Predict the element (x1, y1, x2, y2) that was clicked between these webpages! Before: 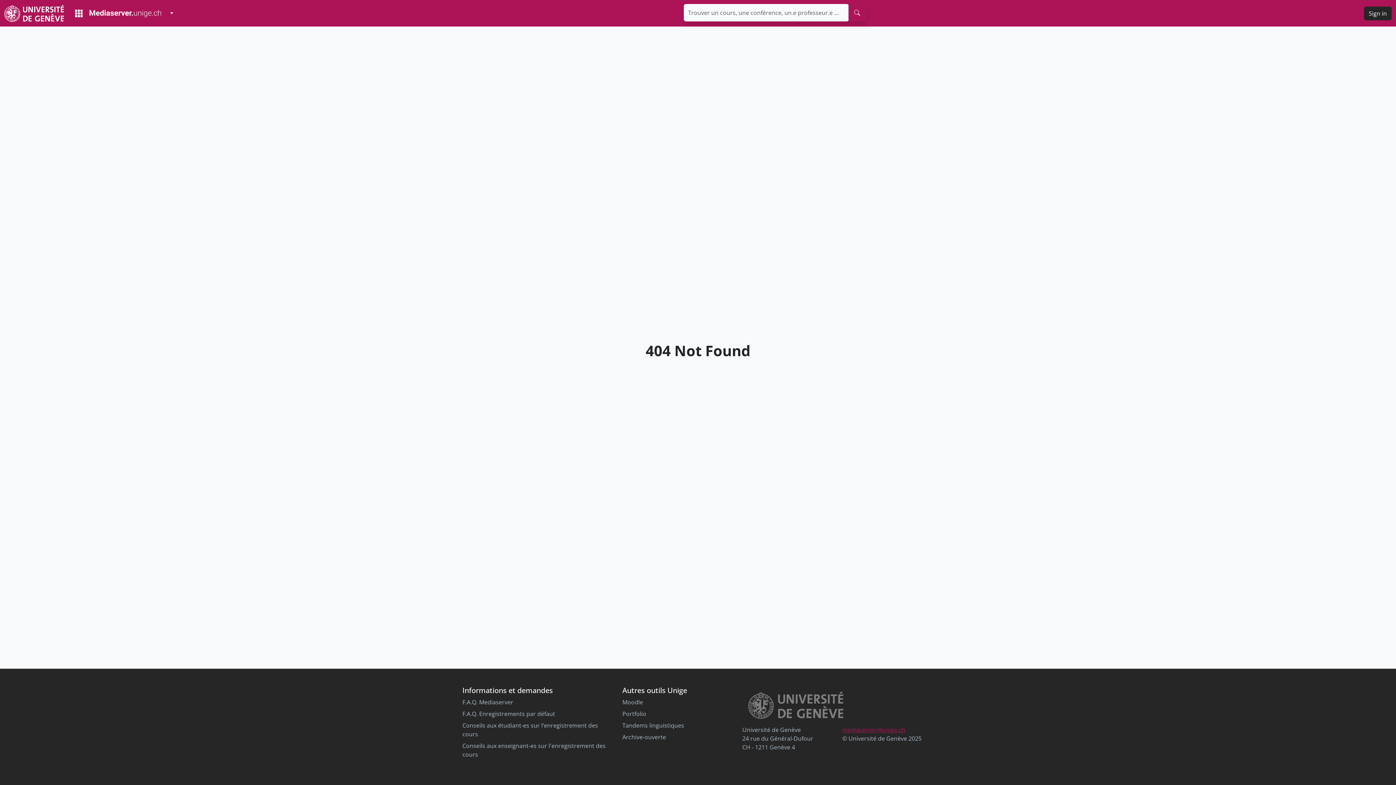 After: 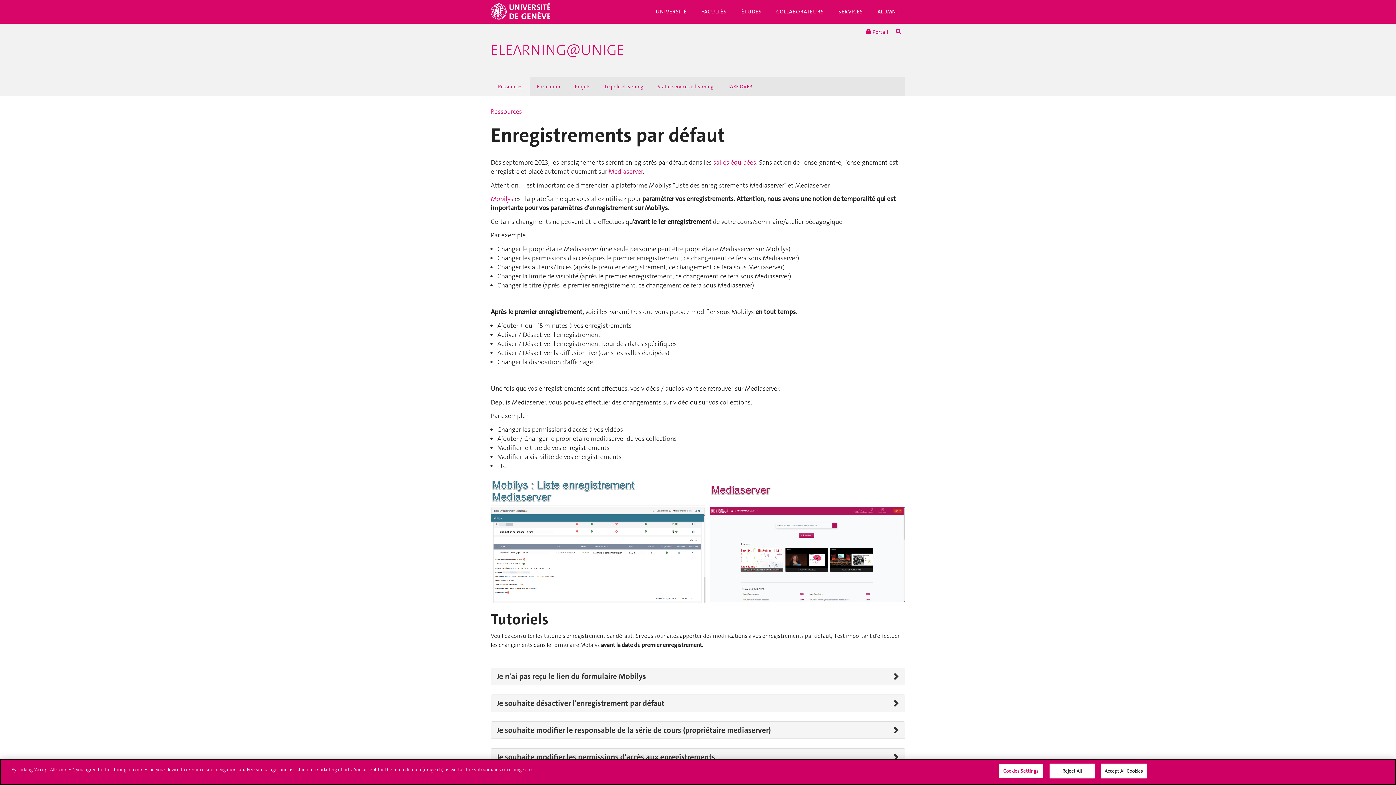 Action: label: F.A.Q. Enregistrements par défaut bbox: (462, 710, 555, 718)